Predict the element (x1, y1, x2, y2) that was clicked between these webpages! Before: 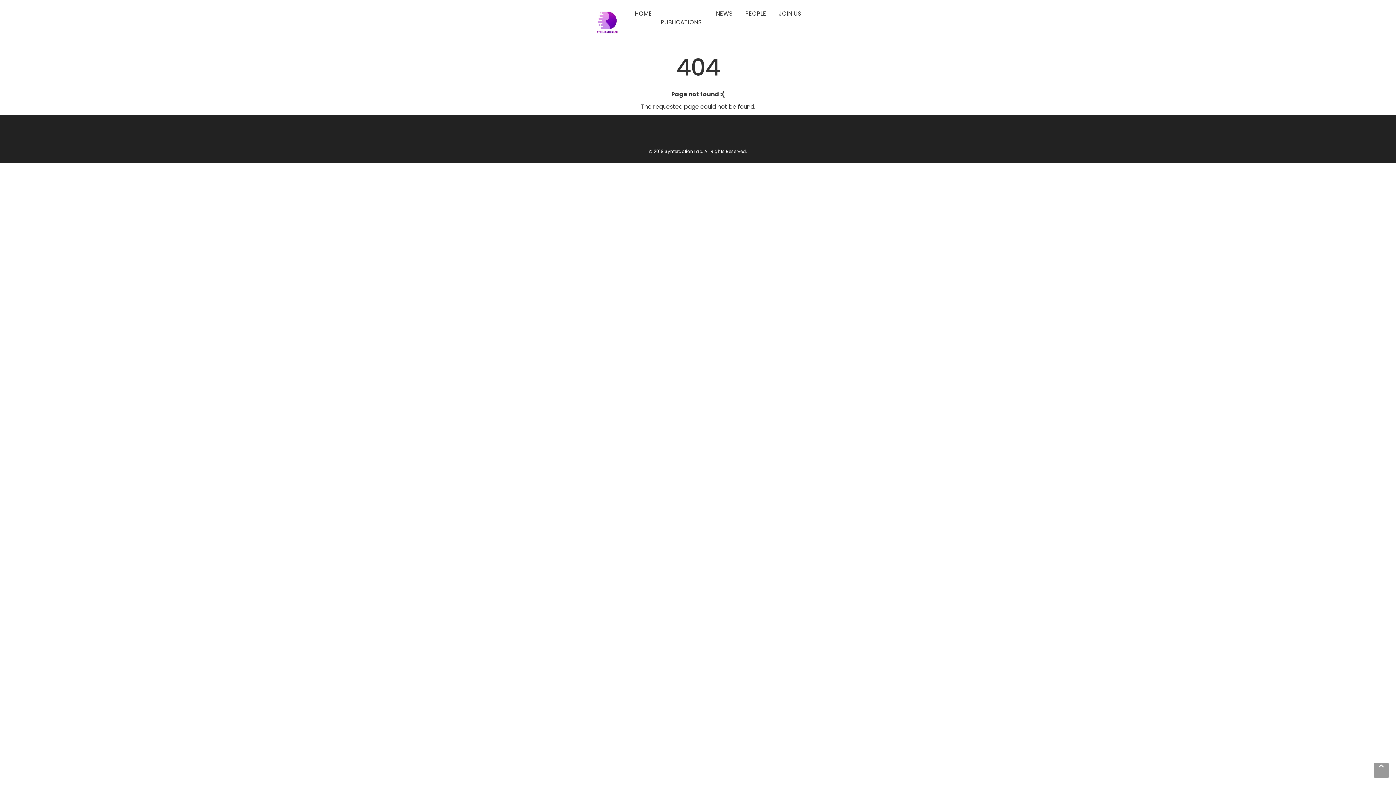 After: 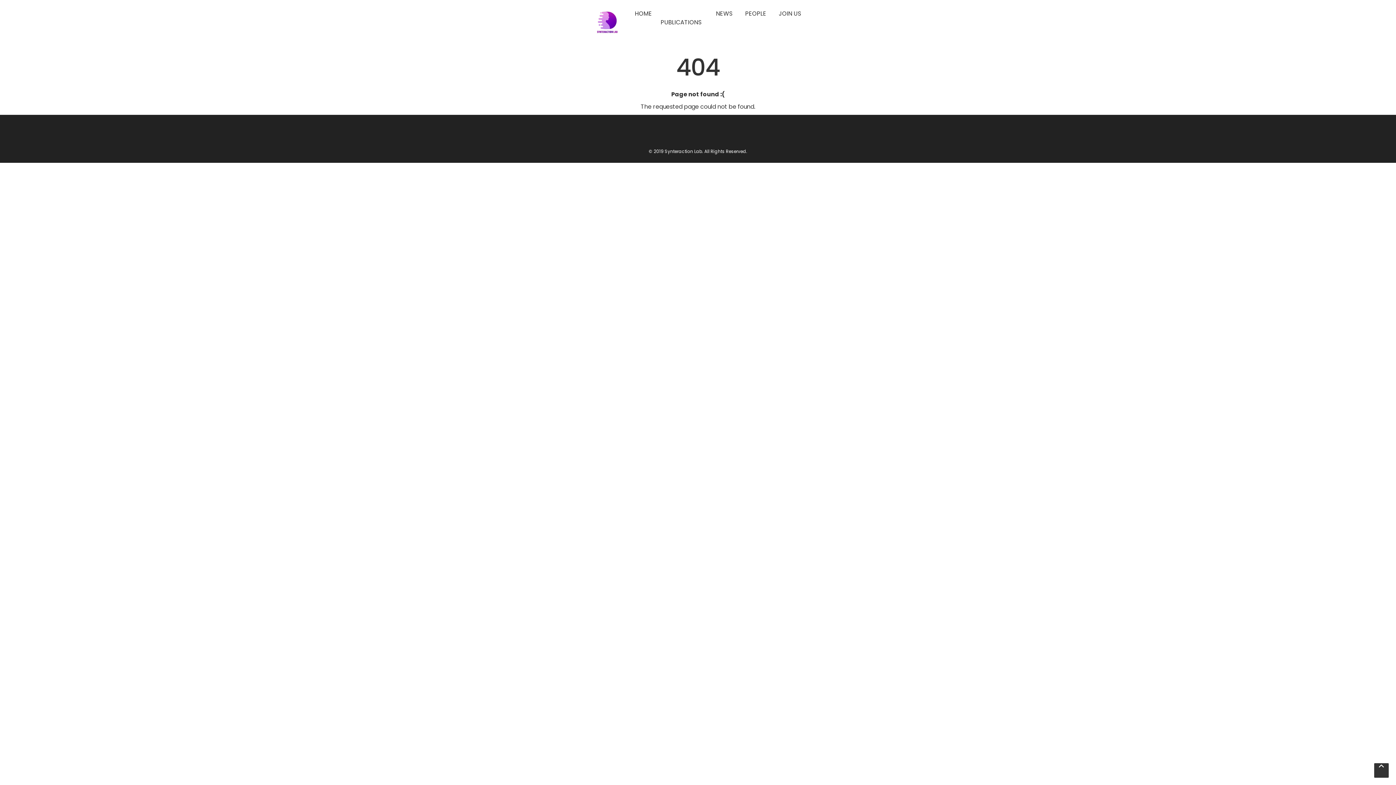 Action: label: Scroll to the top of the page bbox: (1374, 763, 1389, 778)